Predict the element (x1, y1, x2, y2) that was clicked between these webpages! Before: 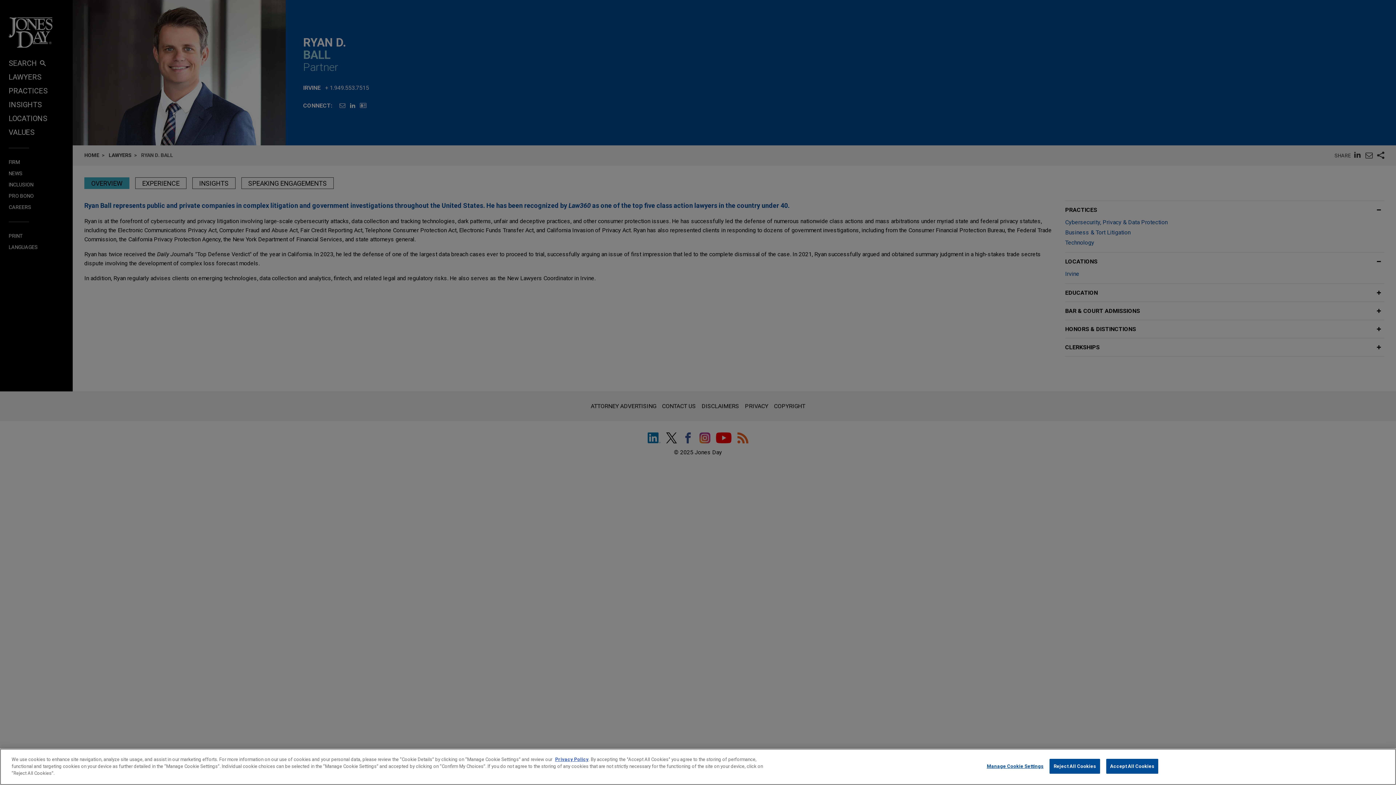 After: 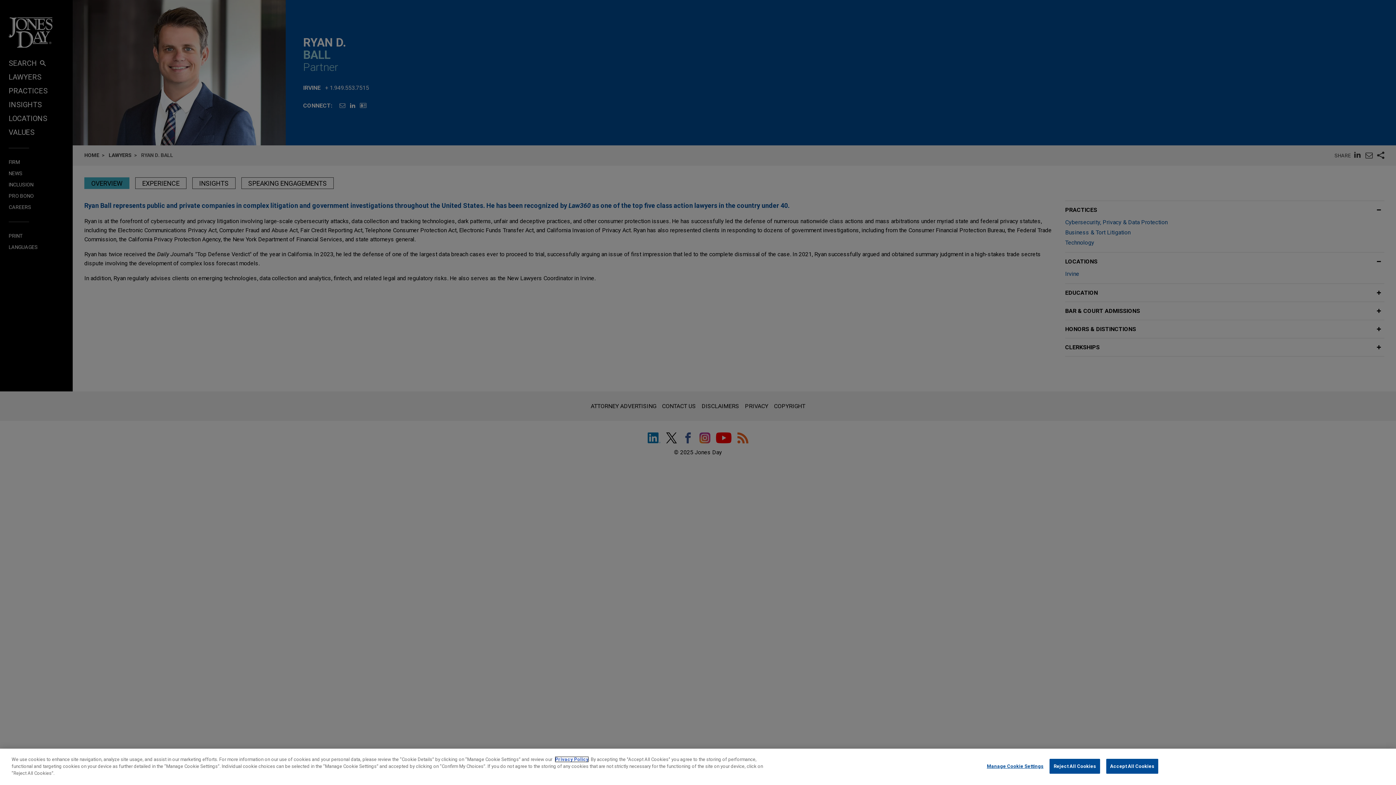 Action: label: Privacy Policy bbox: (555, 757, 588, 762)